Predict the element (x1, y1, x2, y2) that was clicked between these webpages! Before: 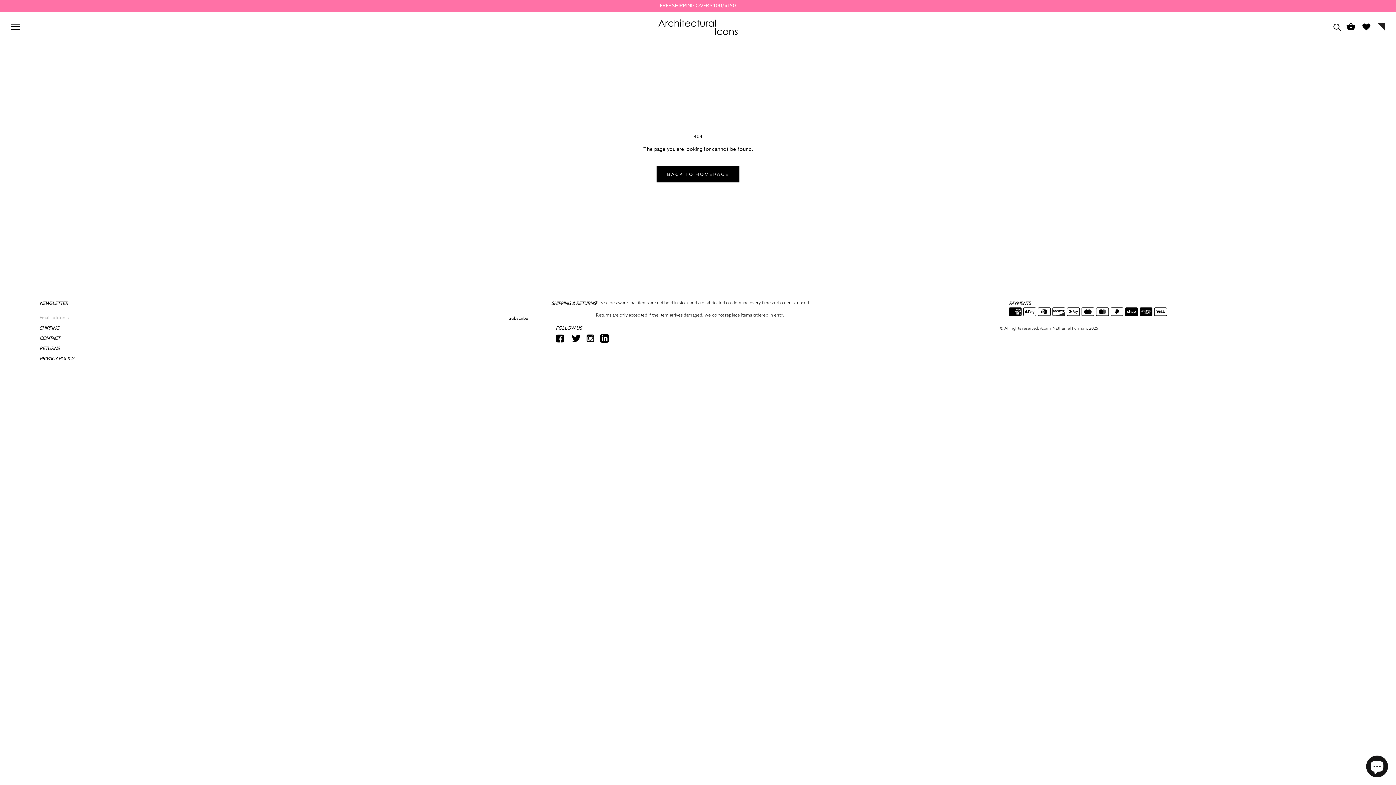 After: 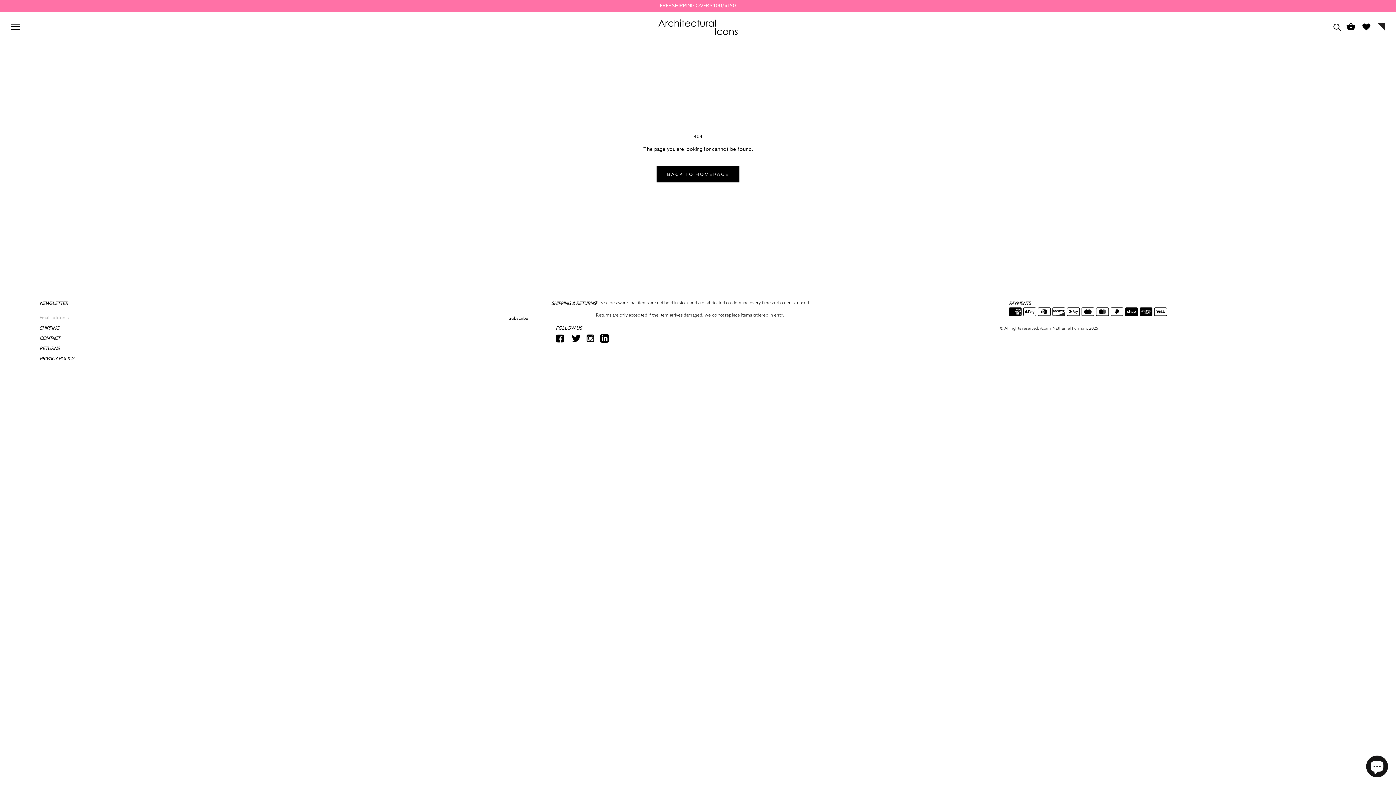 Action: label: LinkedIn bbox: (600, 334, 609, 342)